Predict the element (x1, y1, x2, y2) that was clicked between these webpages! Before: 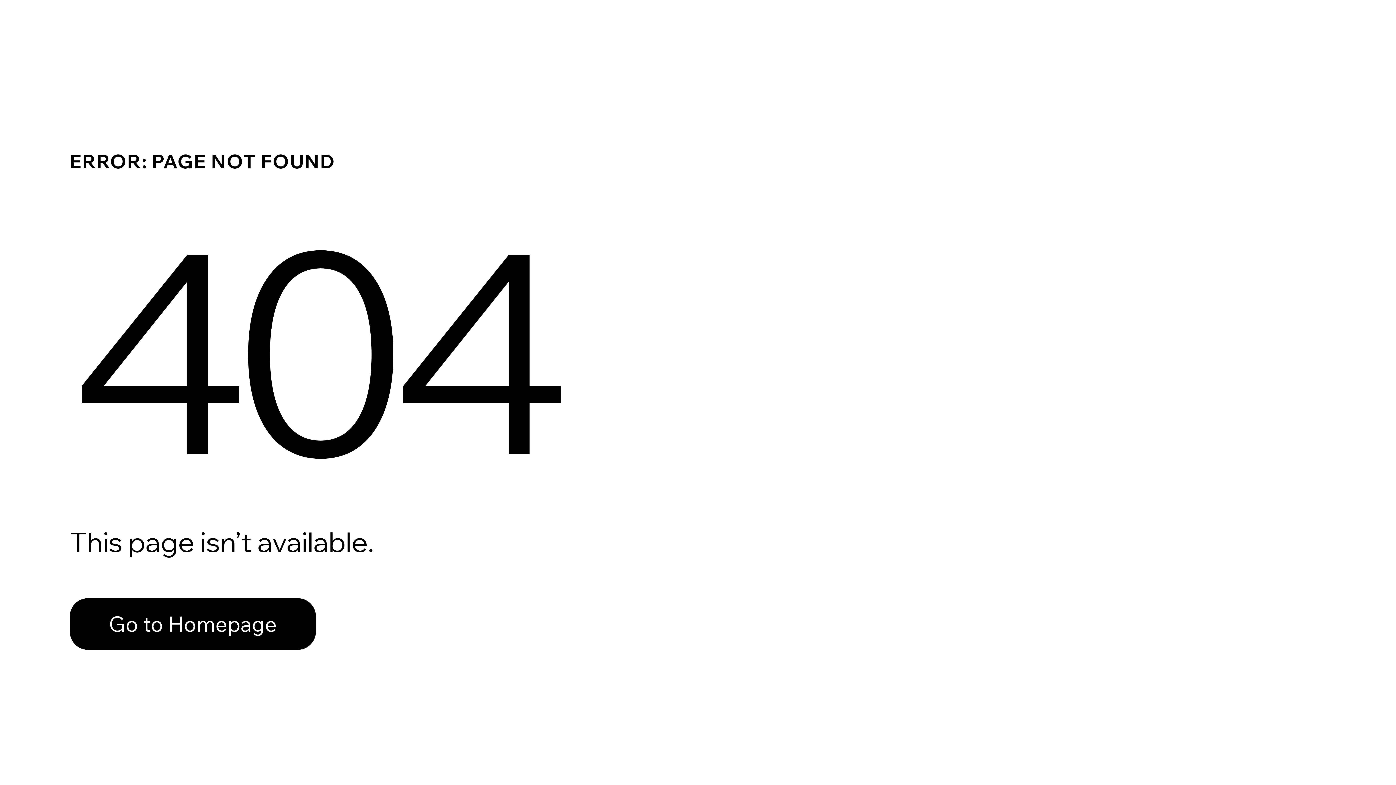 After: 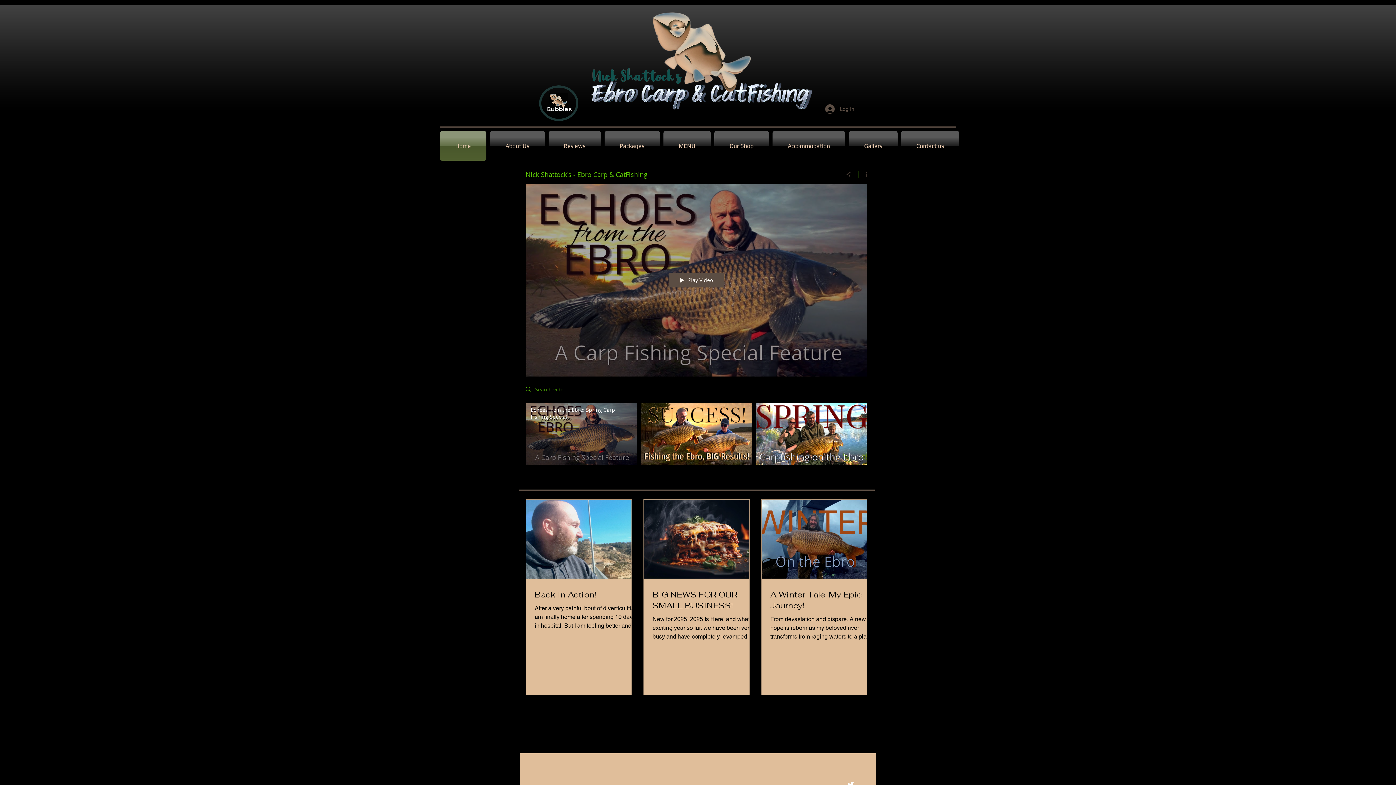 Action: label: Go to Homepage bbox: (69, 582, 768, 659)